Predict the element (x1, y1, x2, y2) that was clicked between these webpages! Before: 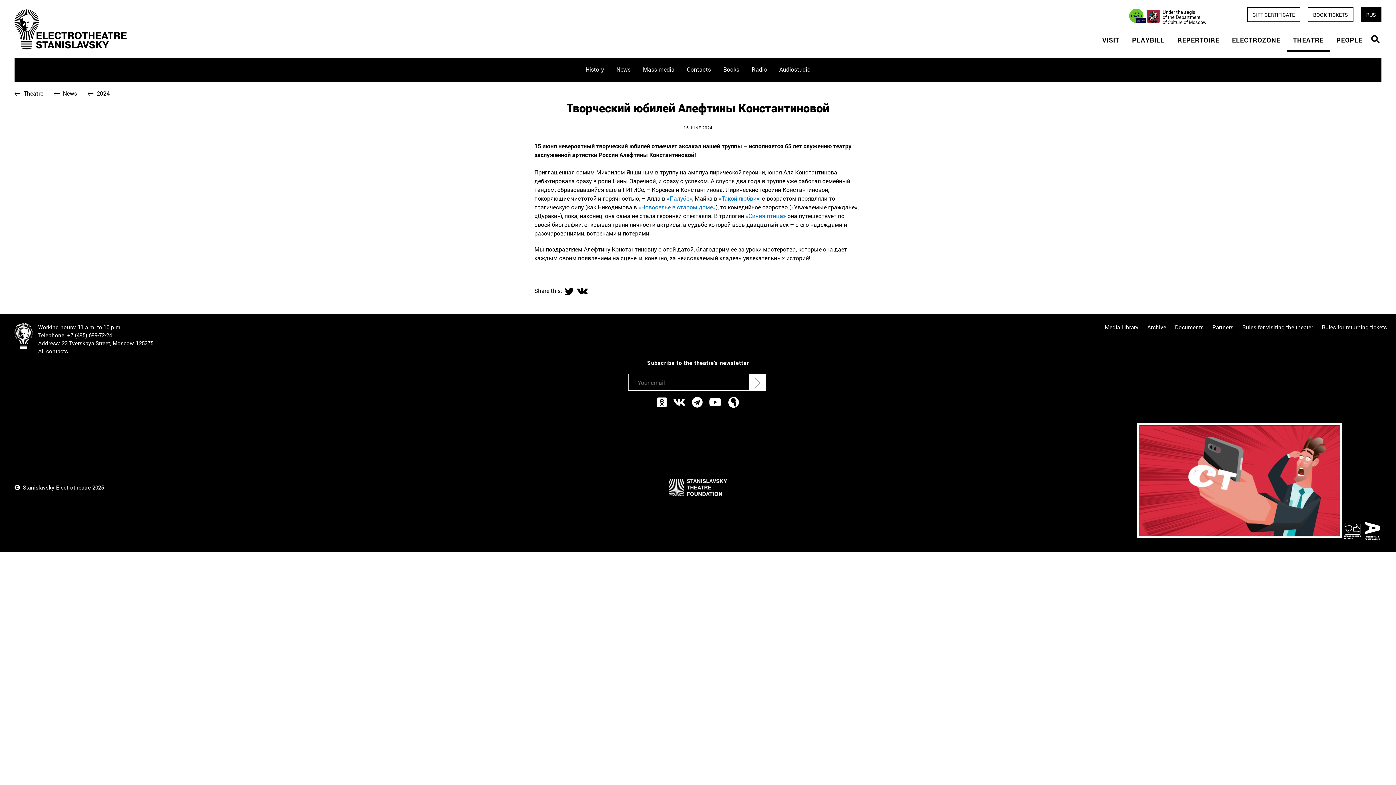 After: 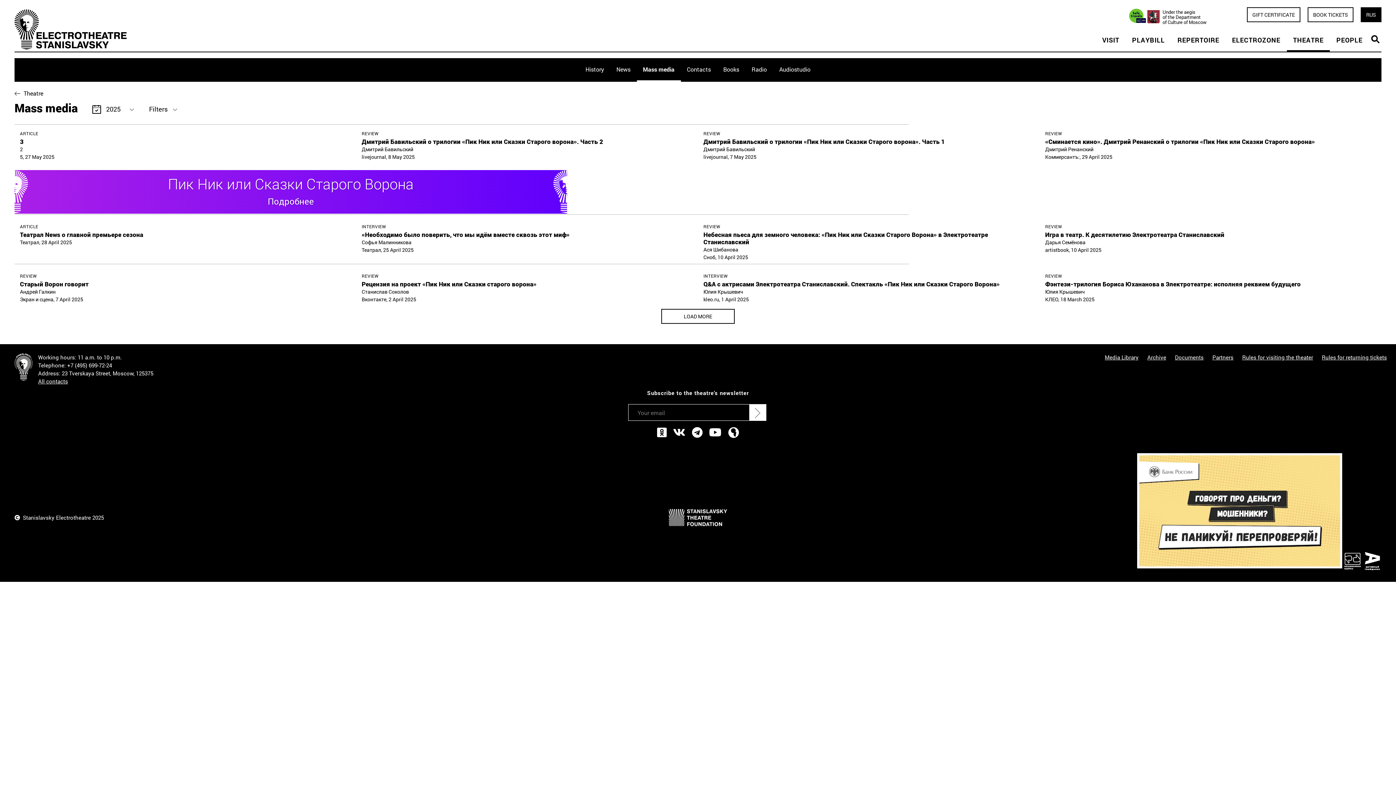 Action: label: Mass media bbox: (636, 58, 680, 81)